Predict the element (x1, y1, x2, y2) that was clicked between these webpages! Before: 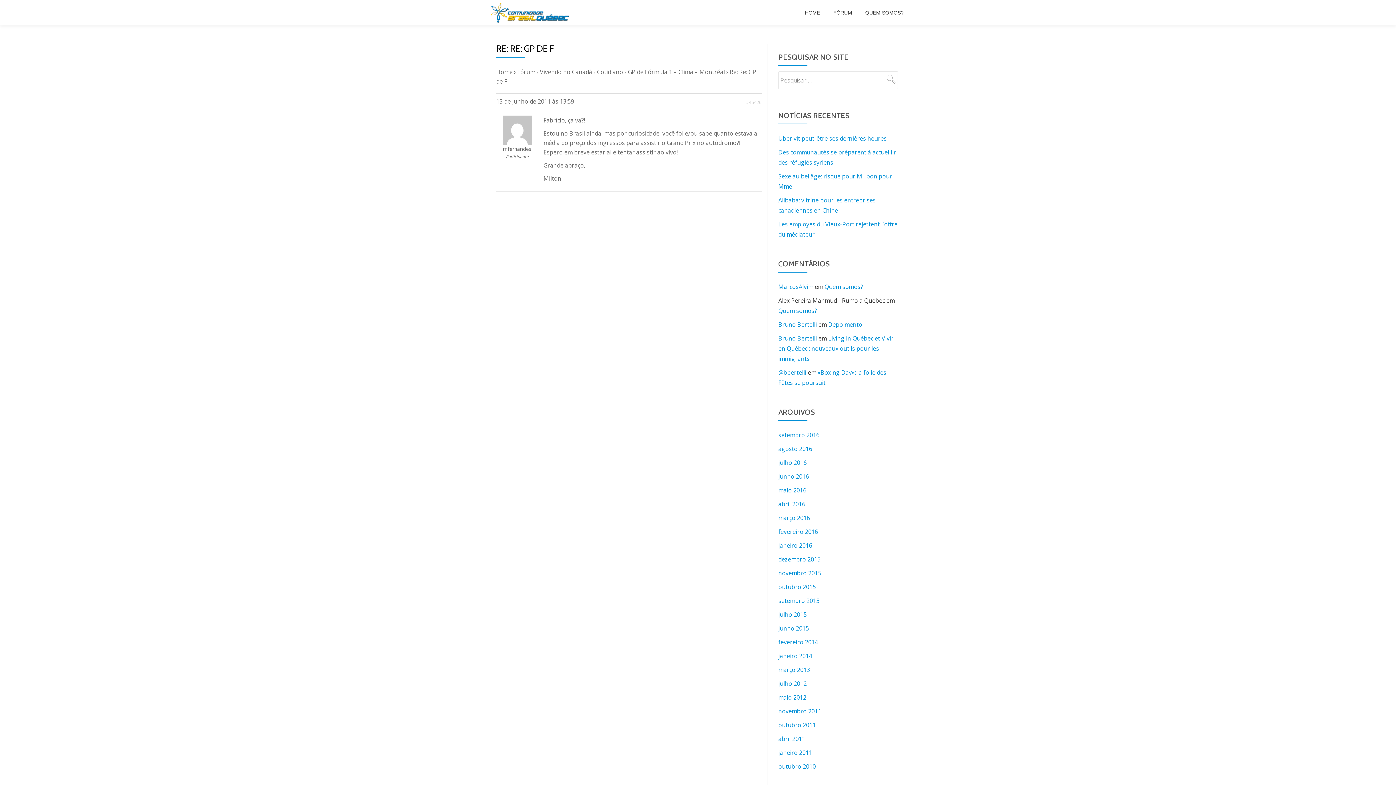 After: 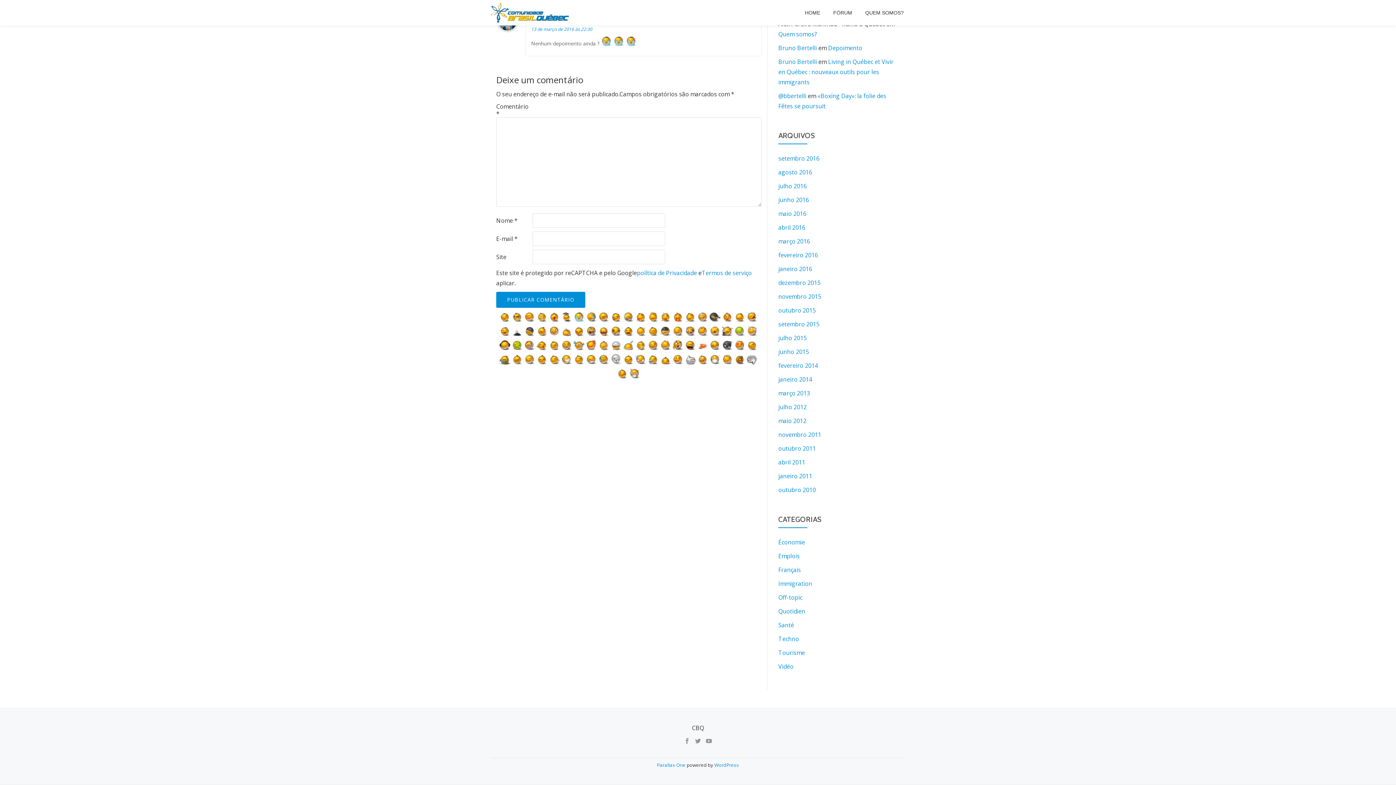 Action: bbox: (828, 320, 862, 328) label: Depoimento